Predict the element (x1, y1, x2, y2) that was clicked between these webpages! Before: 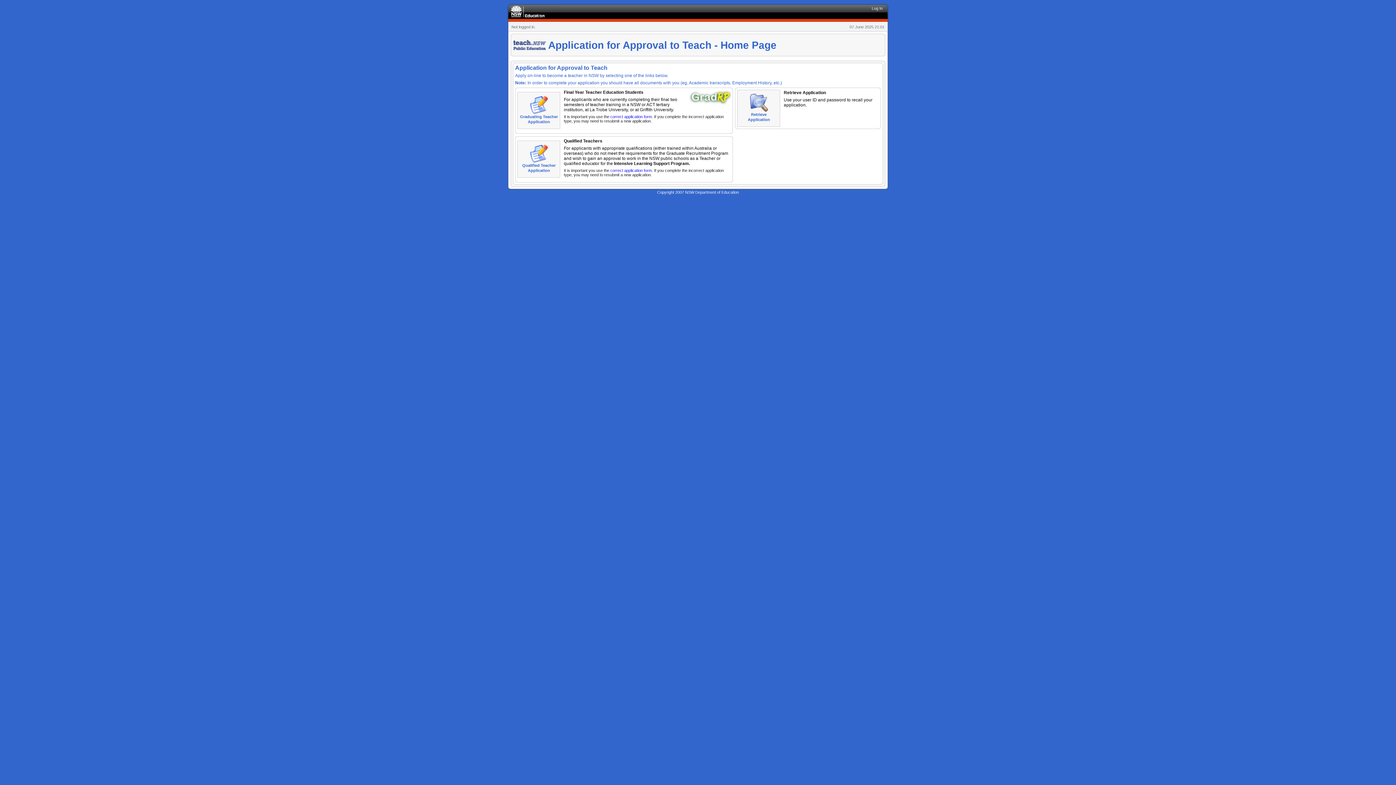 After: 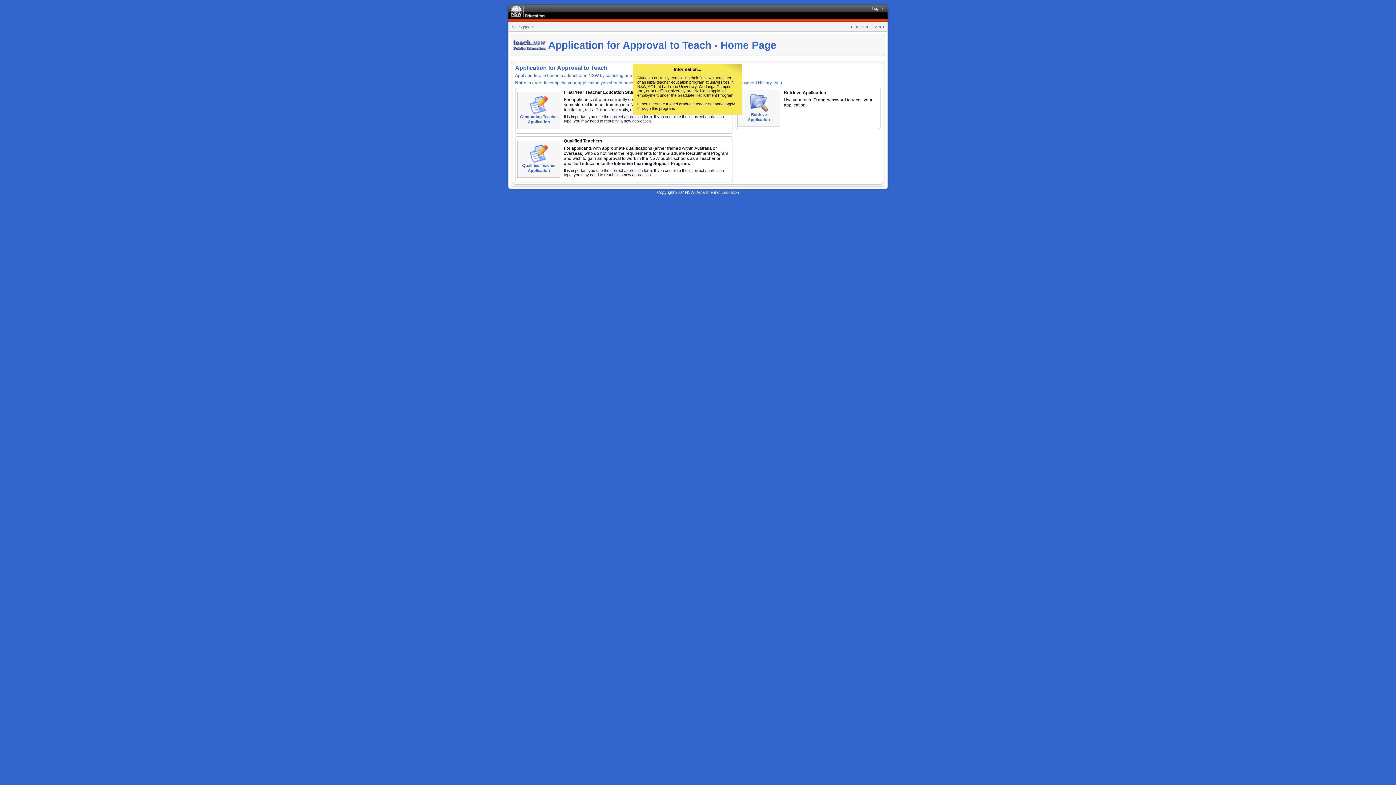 Action: bbox: (610, 114, 652, 118) label: correct application form